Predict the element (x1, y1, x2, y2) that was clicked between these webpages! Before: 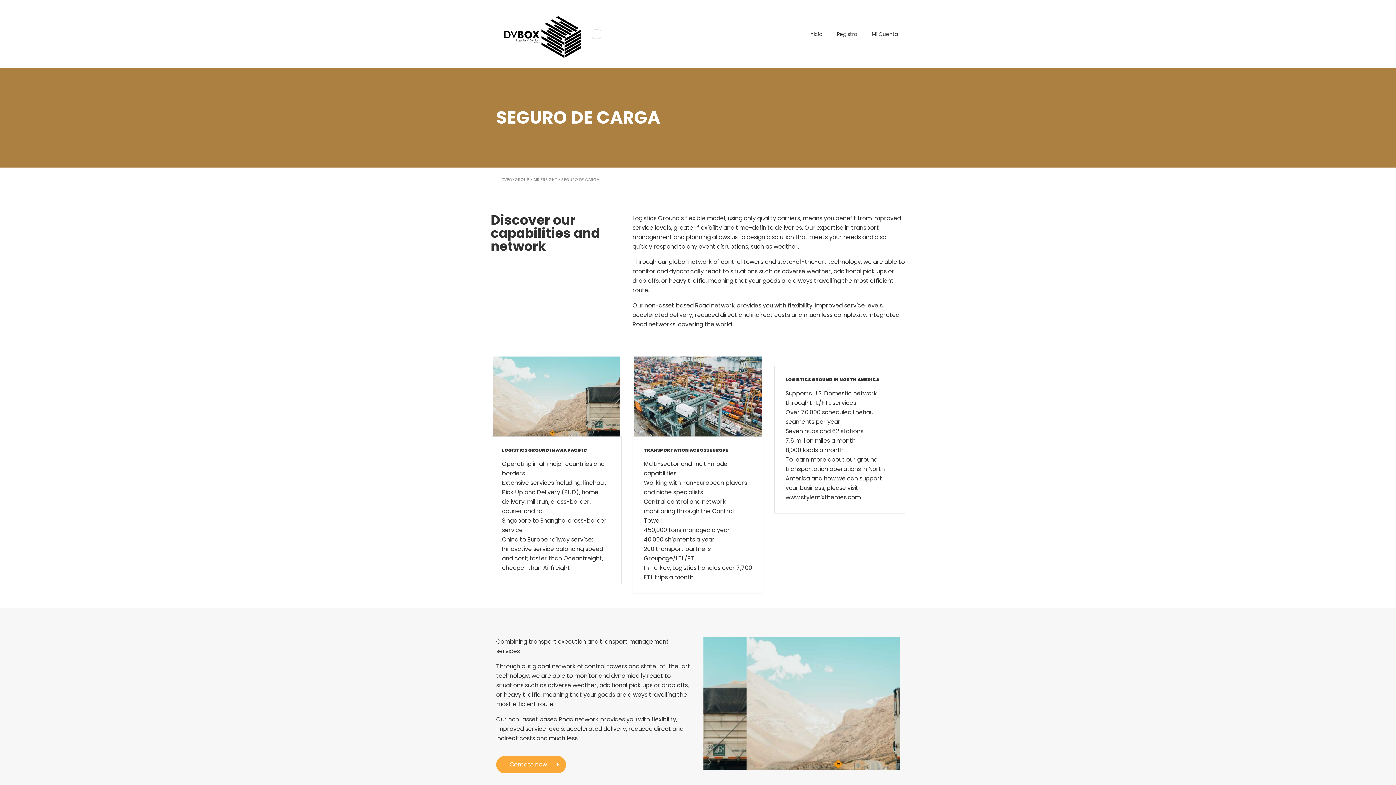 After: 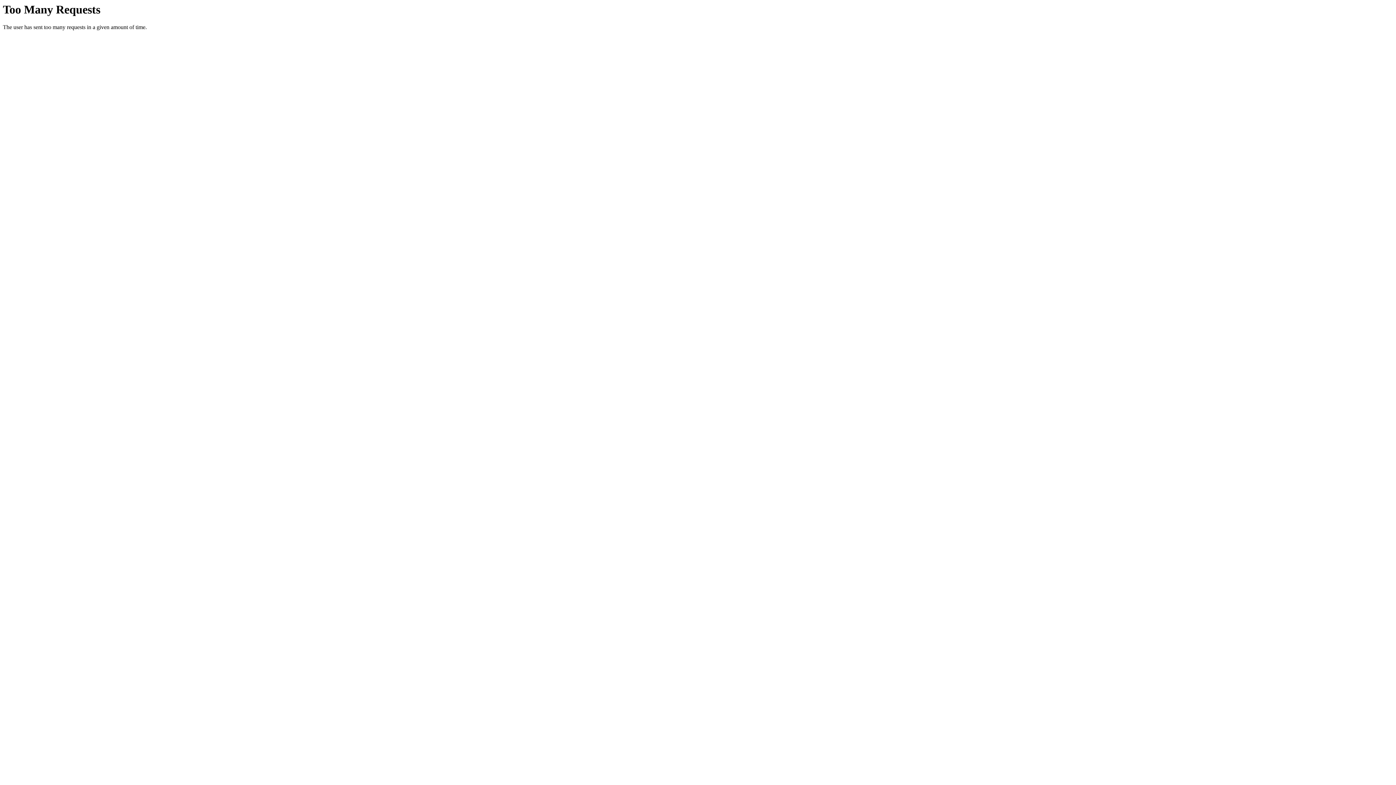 Action: label: Registro bbox: (829, 29, 864, 38)